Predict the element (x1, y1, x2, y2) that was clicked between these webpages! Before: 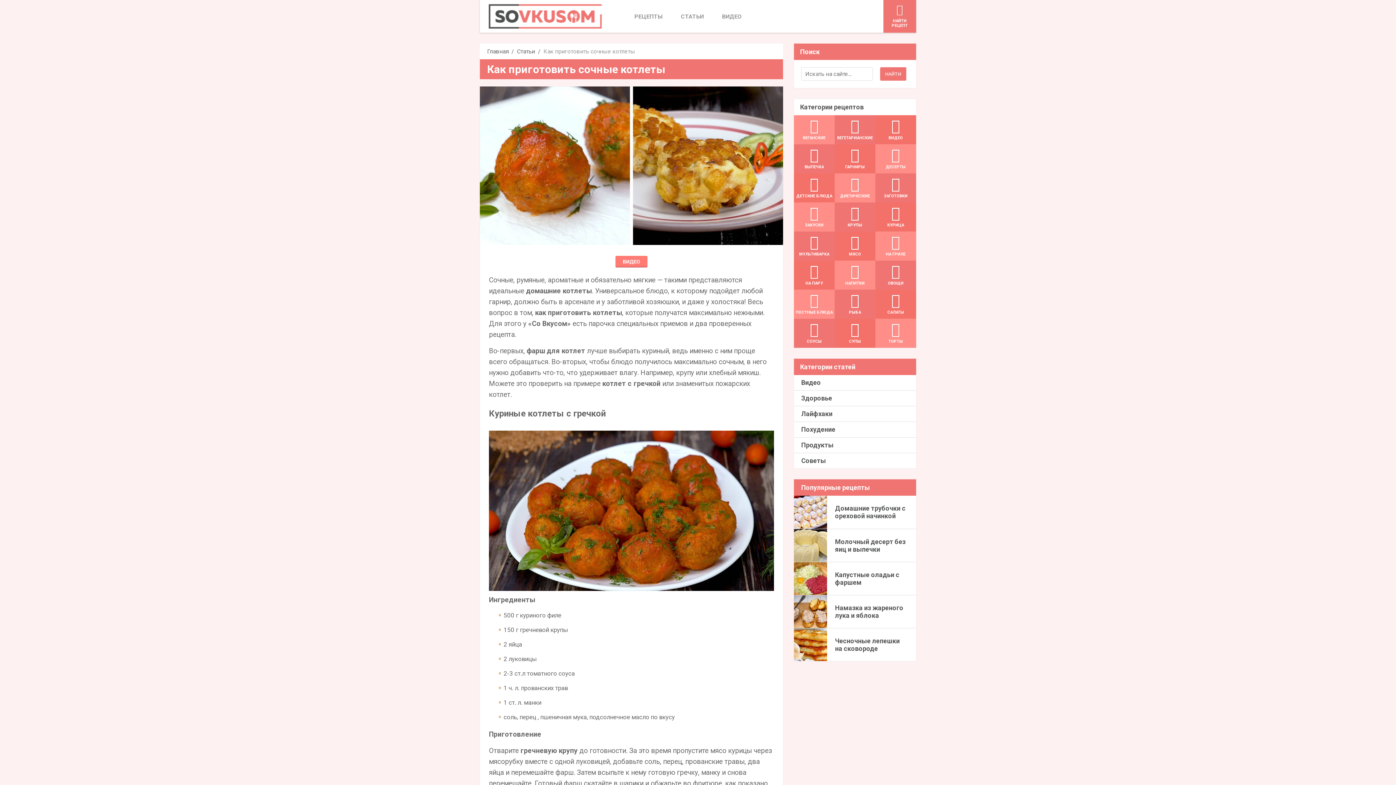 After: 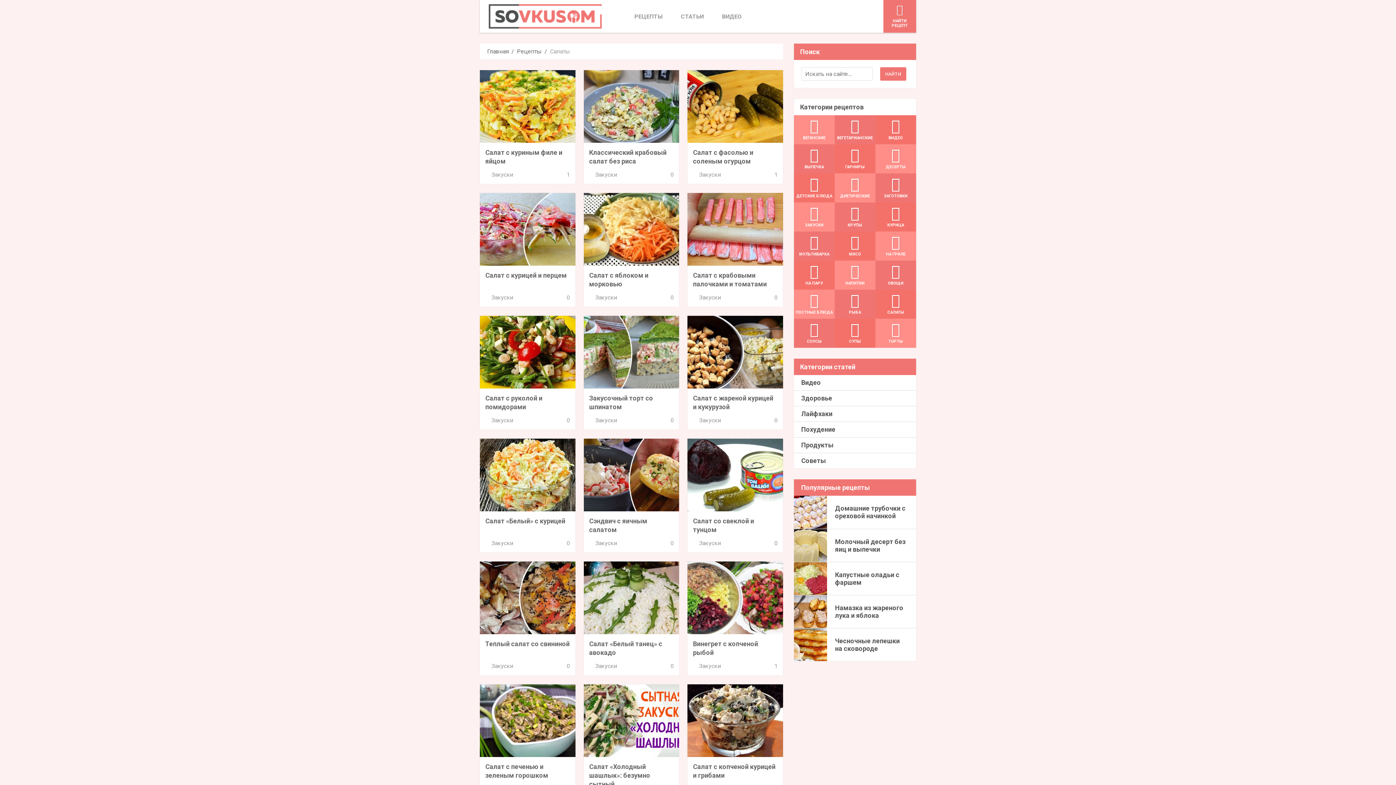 Action: label:  САЛАТЫ bbox: (875, 289, 916, 318)